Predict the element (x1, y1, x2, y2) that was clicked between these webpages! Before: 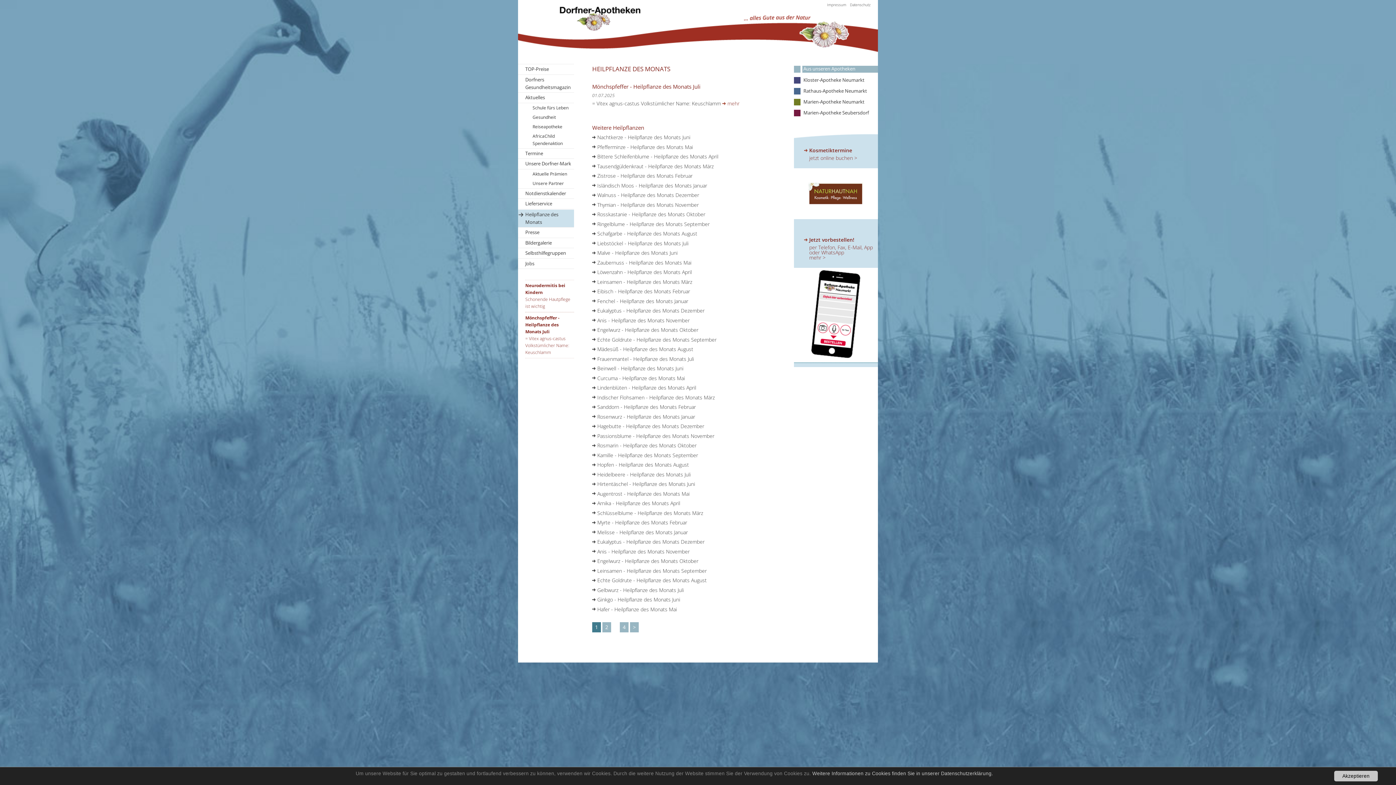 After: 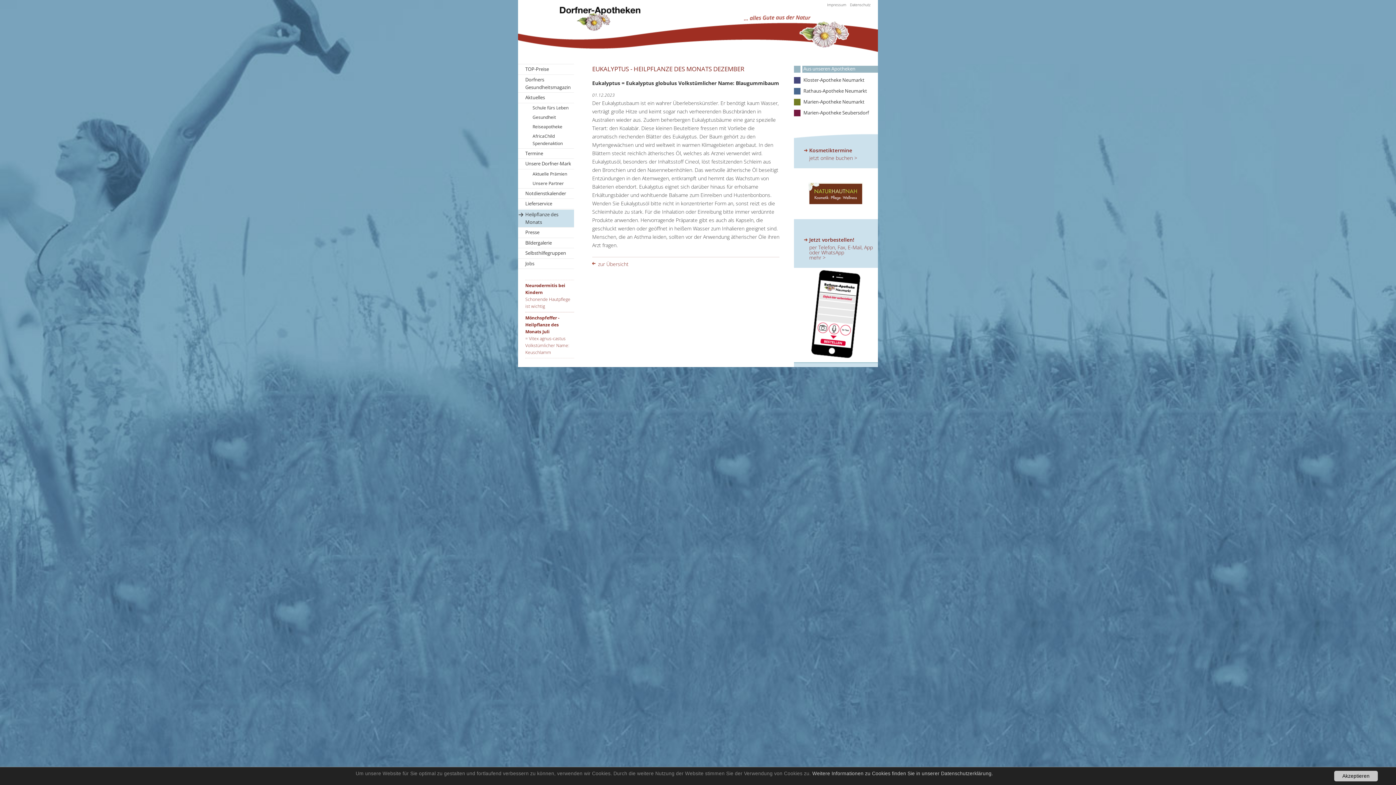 Action: bbox: (592, 306, 779, 315) label: Eukalyptus - Heilpflanze des Monats Dezember